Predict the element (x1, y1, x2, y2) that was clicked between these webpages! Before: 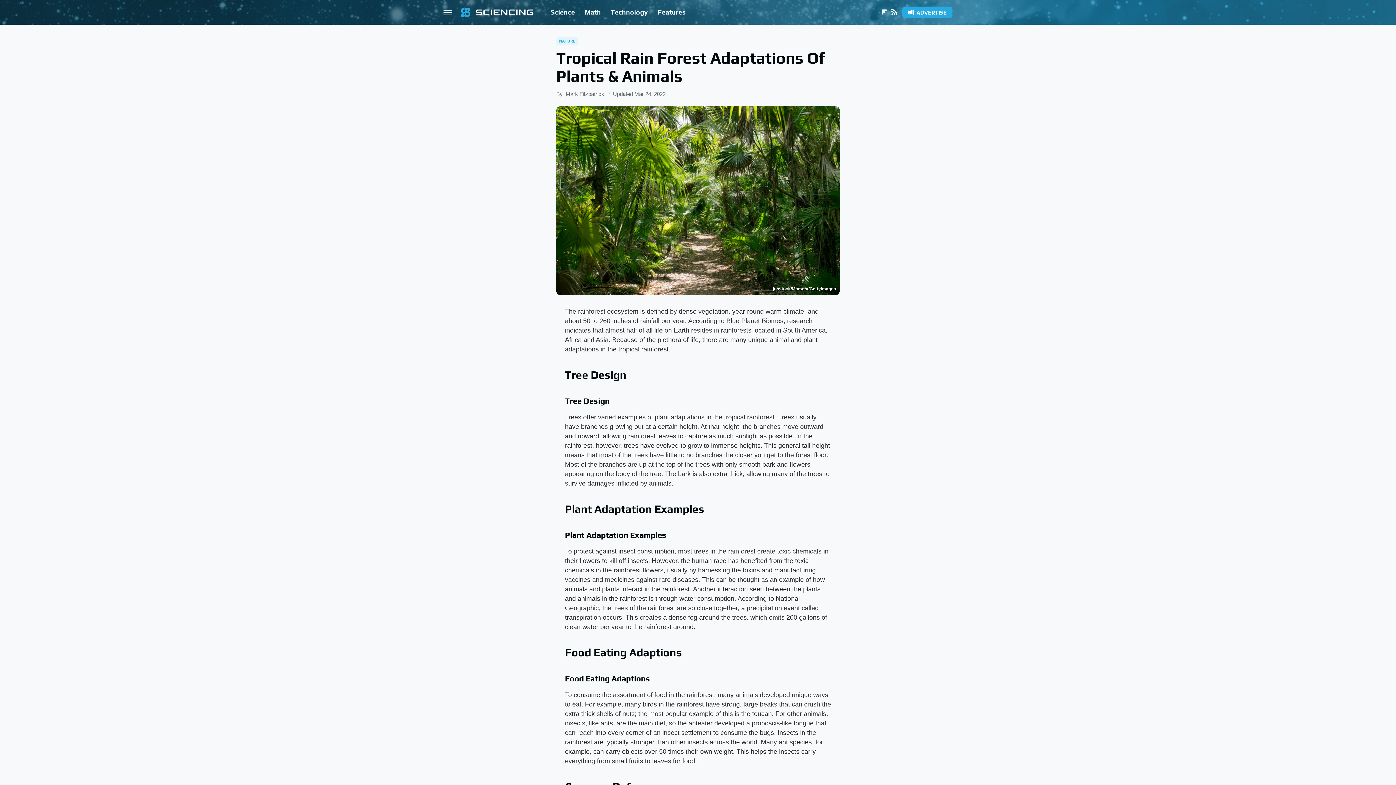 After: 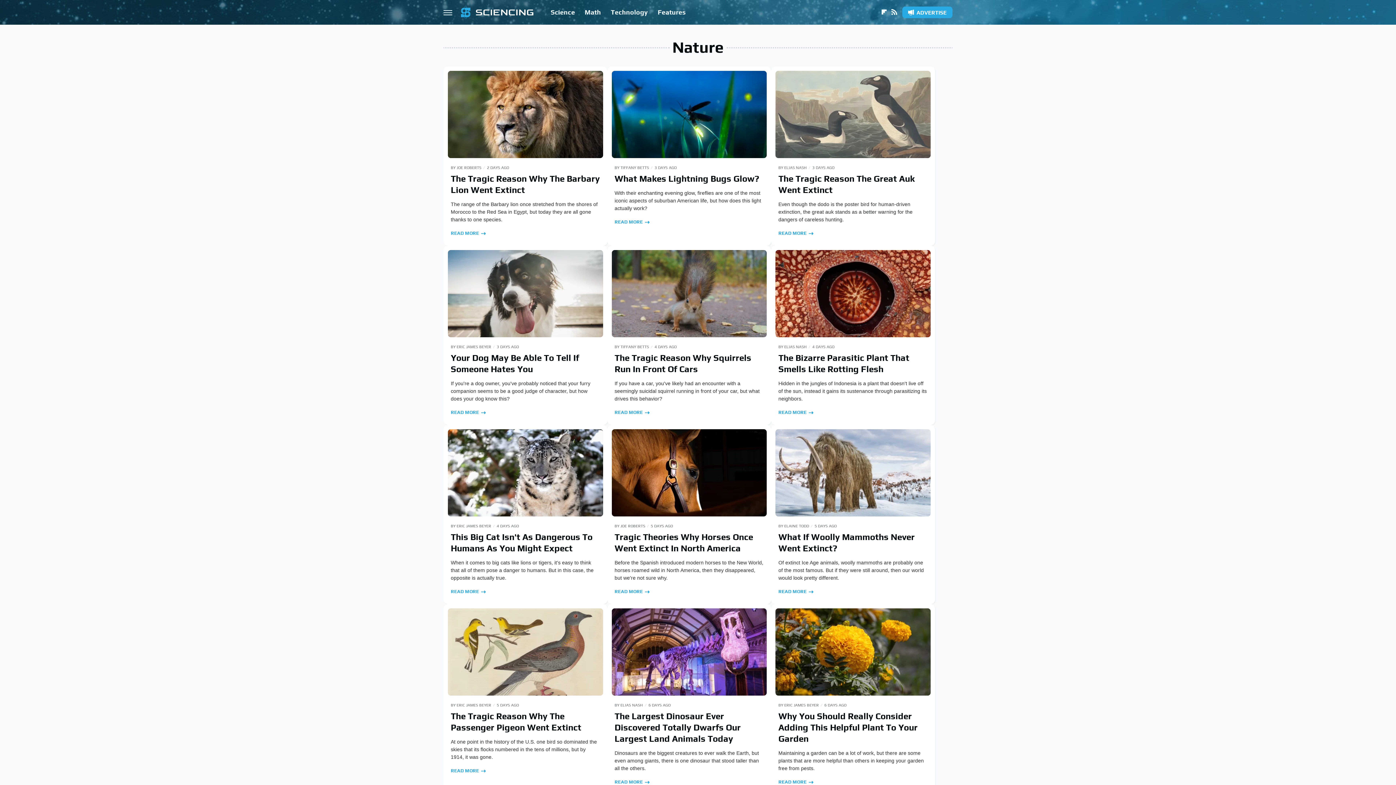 Action: bbox: (556, 37, 578, 45) label: NATURE